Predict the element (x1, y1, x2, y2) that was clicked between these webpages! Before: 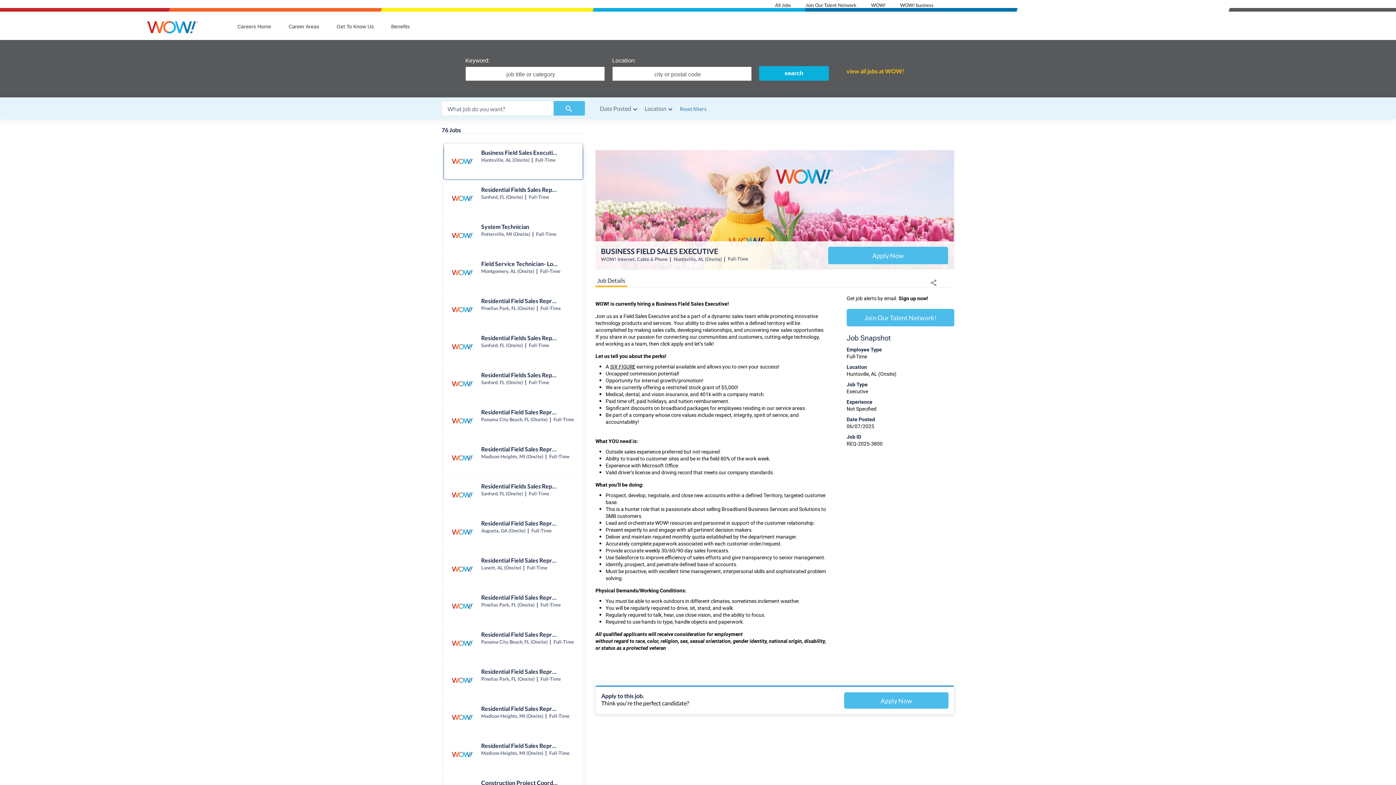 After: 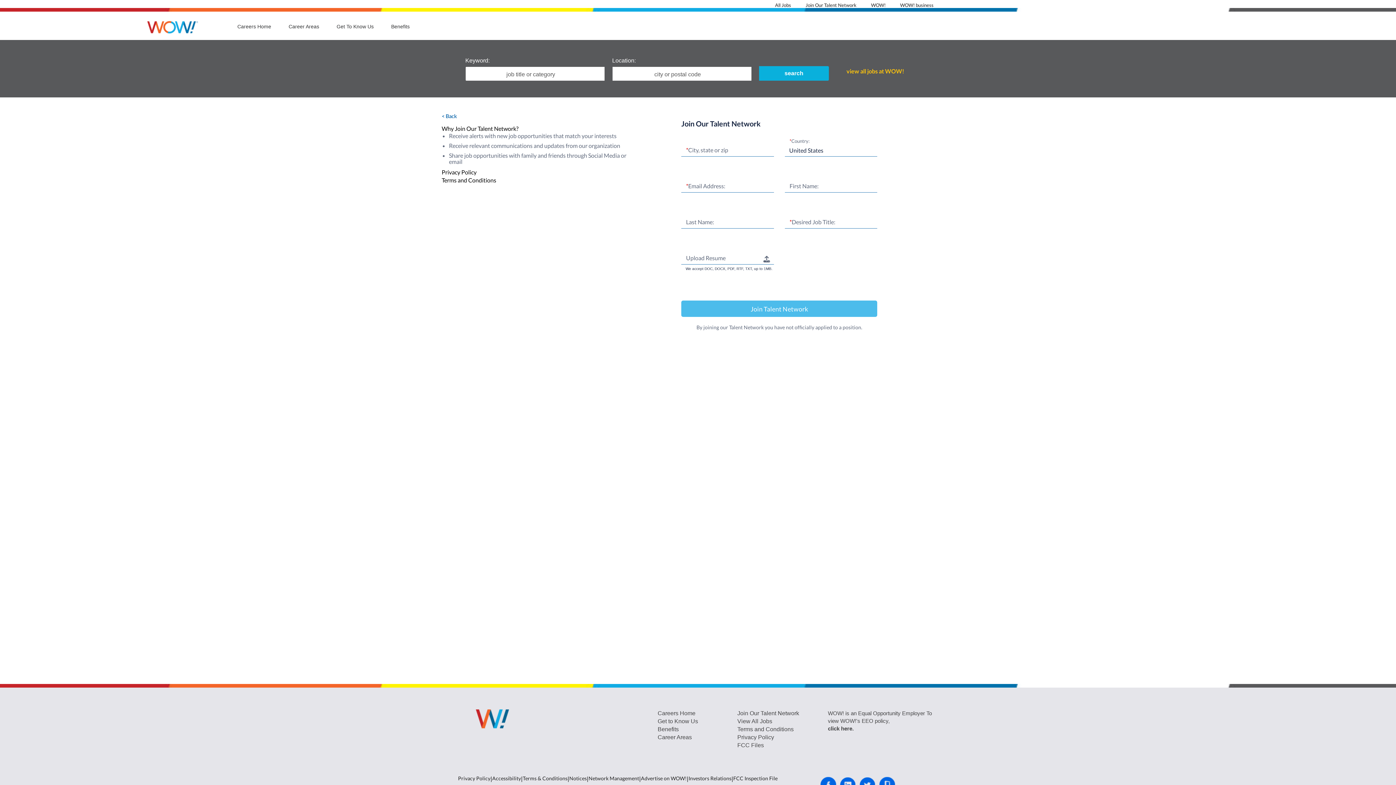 Action: bbox: (898, 294, 928, 301) label: Sign up now!